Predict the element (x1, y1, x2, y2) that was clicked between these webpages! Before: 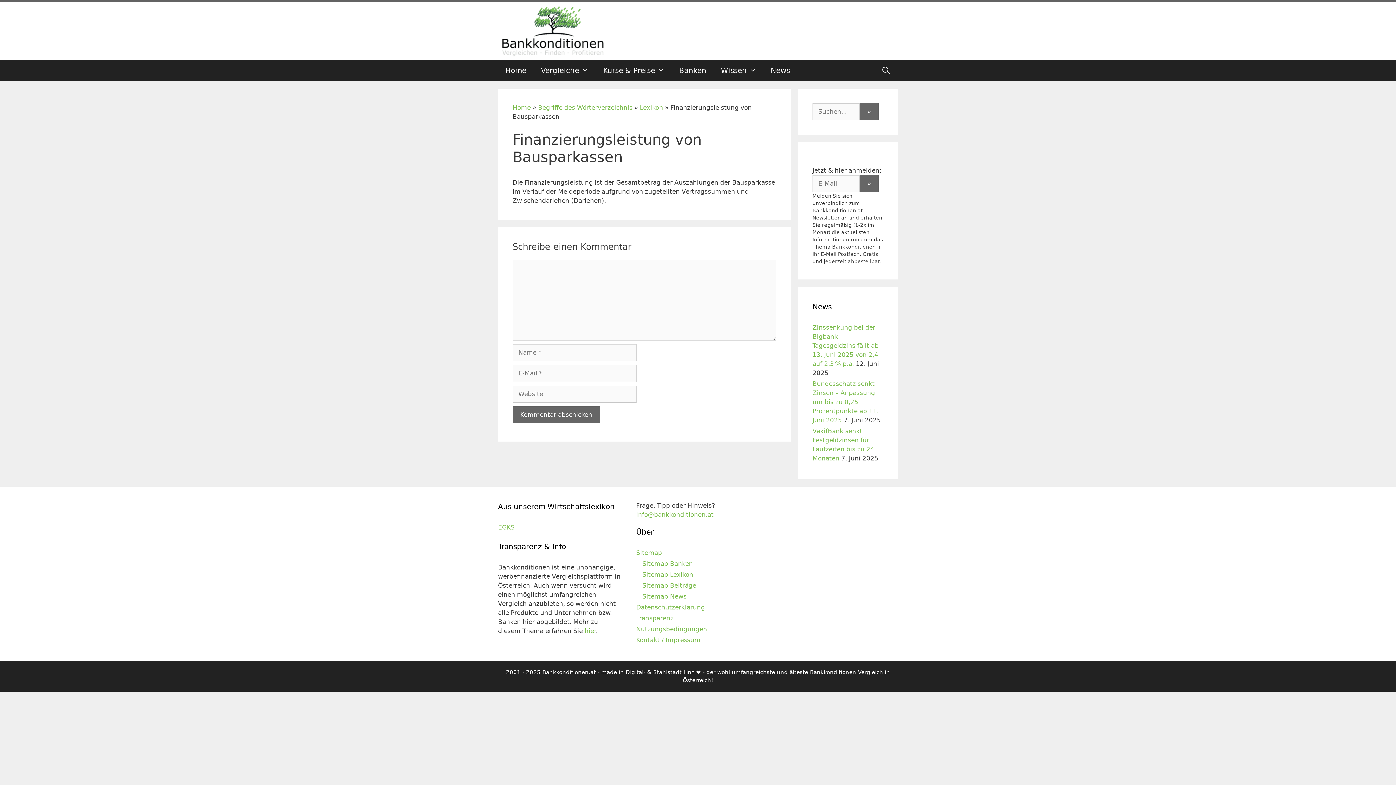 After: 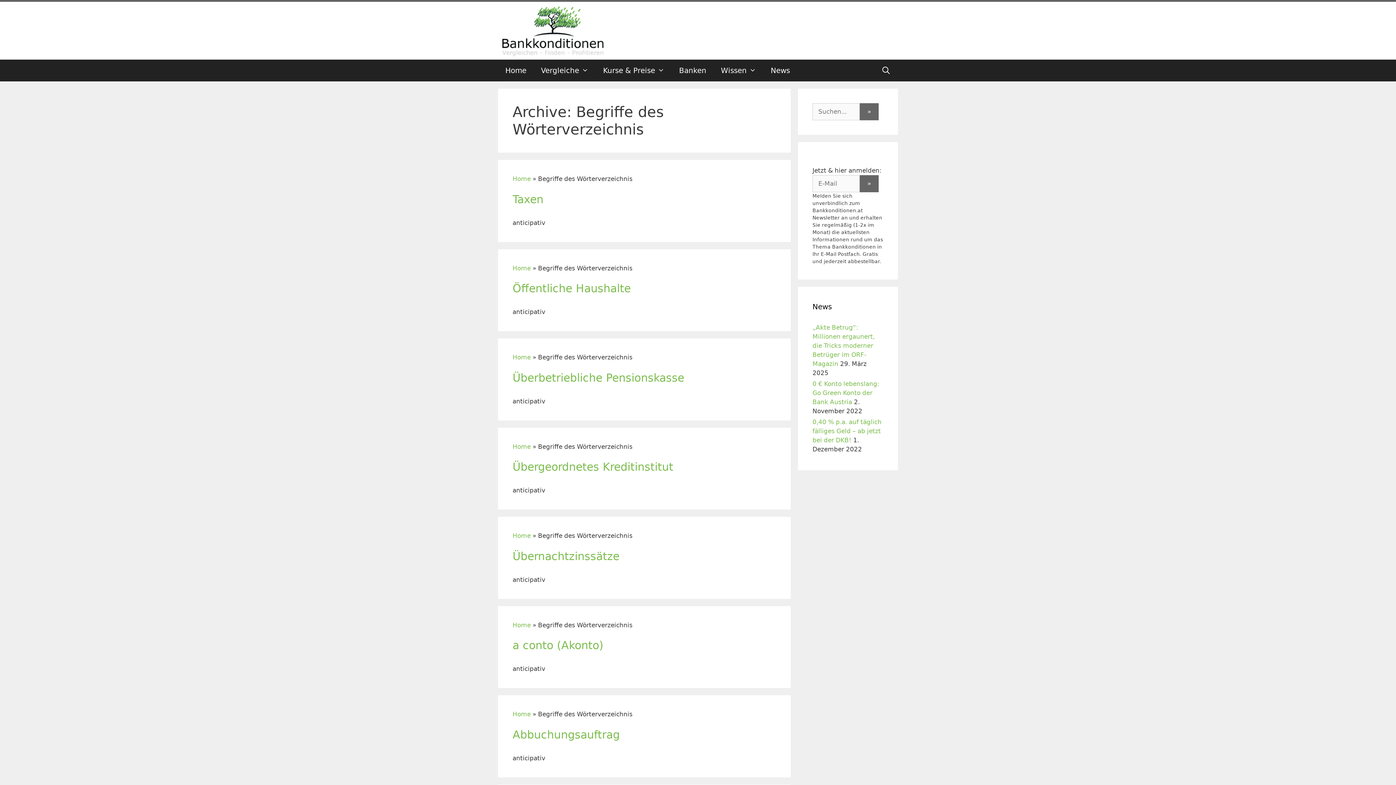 Action: label: Begriffe des Wörterverzeichnis bbox: (538, 104, 632, 111)